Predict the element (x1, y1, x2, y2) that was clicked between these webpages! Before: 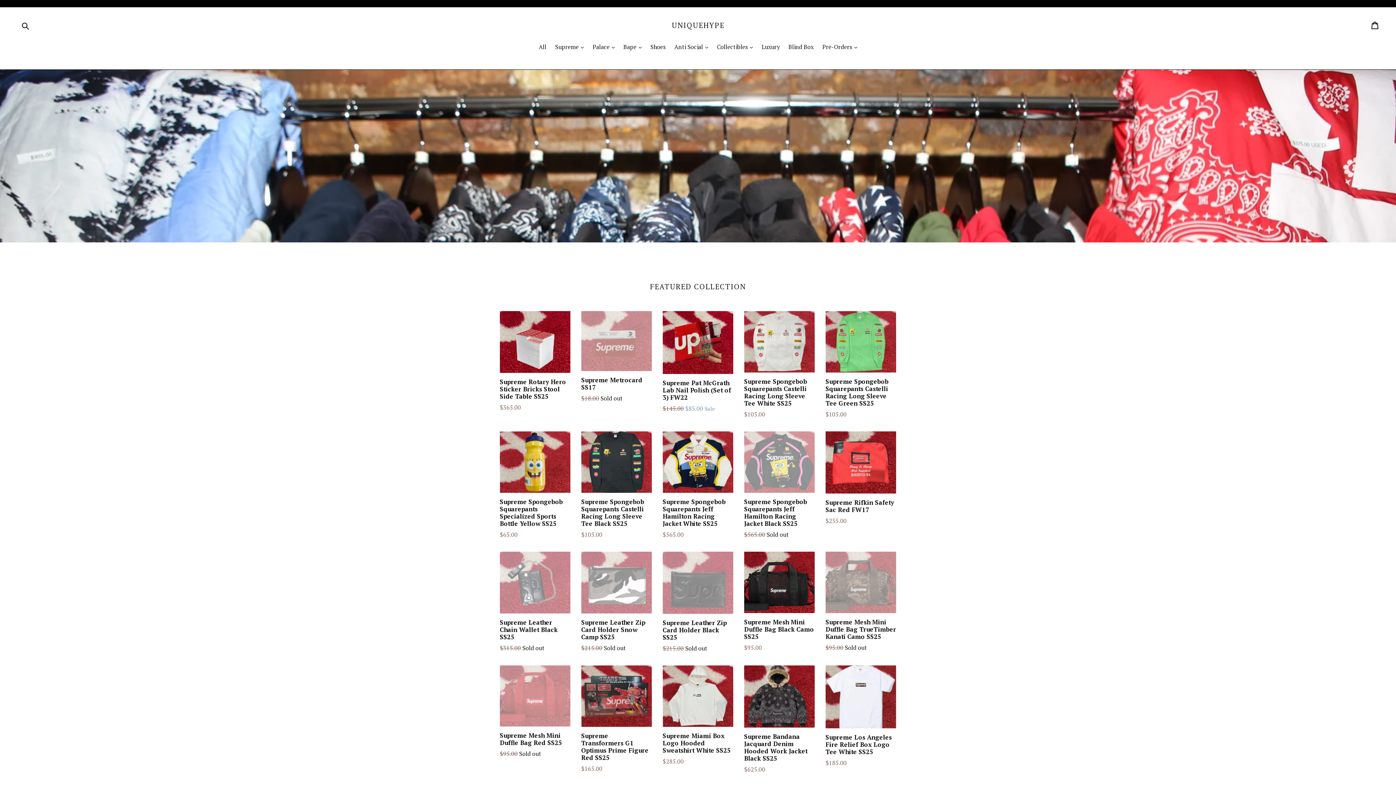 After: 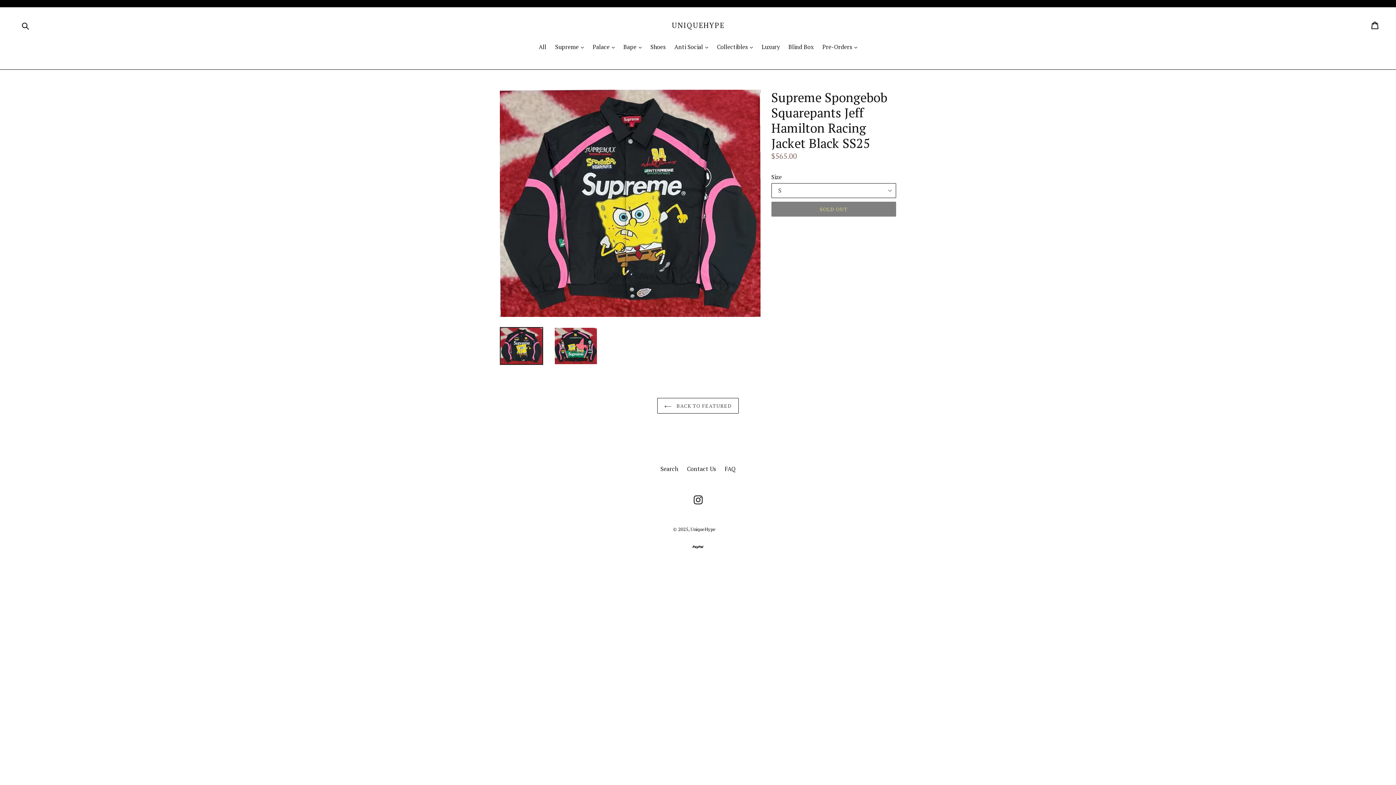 Action: bbox: (744, 431, 814, 539) label: Supreme Spongebob Squarepants Jeff Hamilton Racing Jacket Black SS25
Regular price
$565.00 Sold out